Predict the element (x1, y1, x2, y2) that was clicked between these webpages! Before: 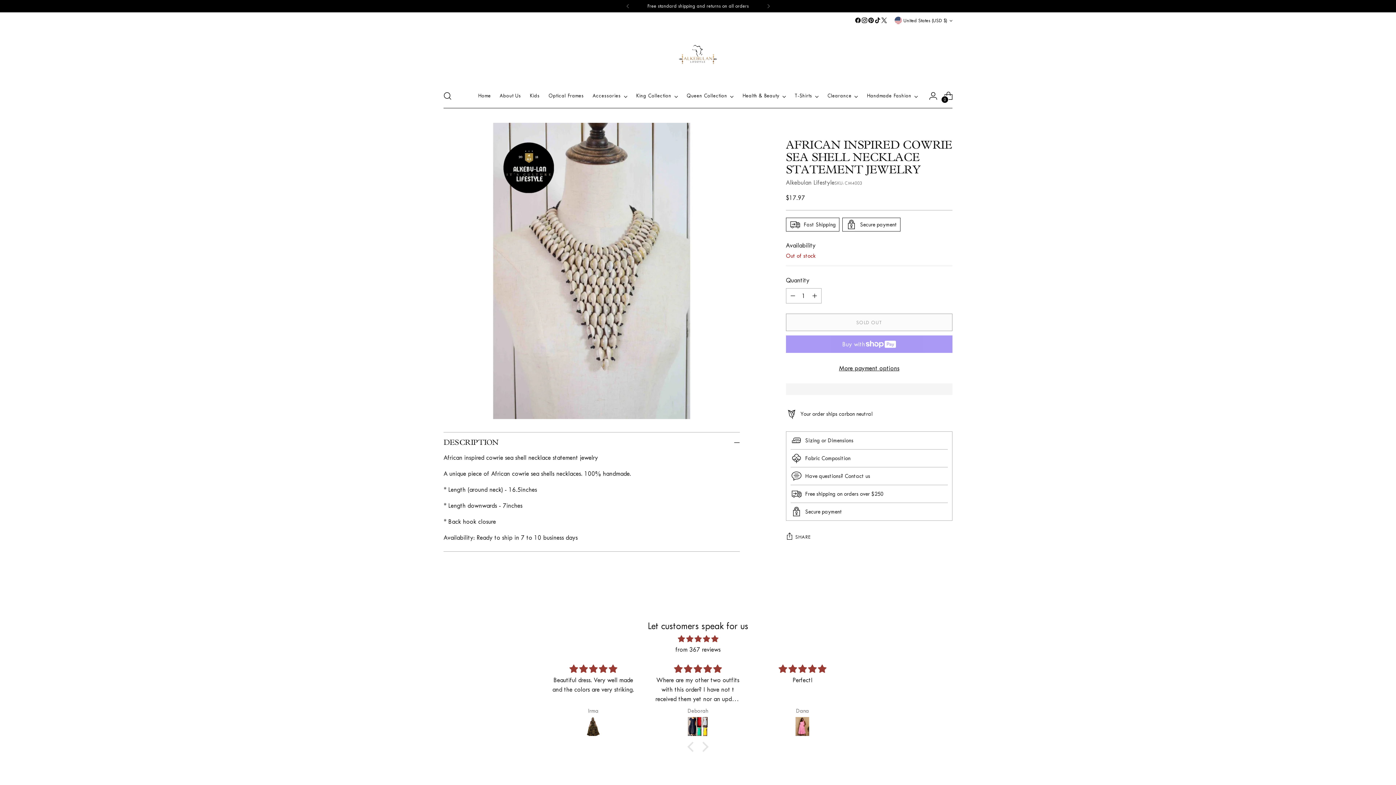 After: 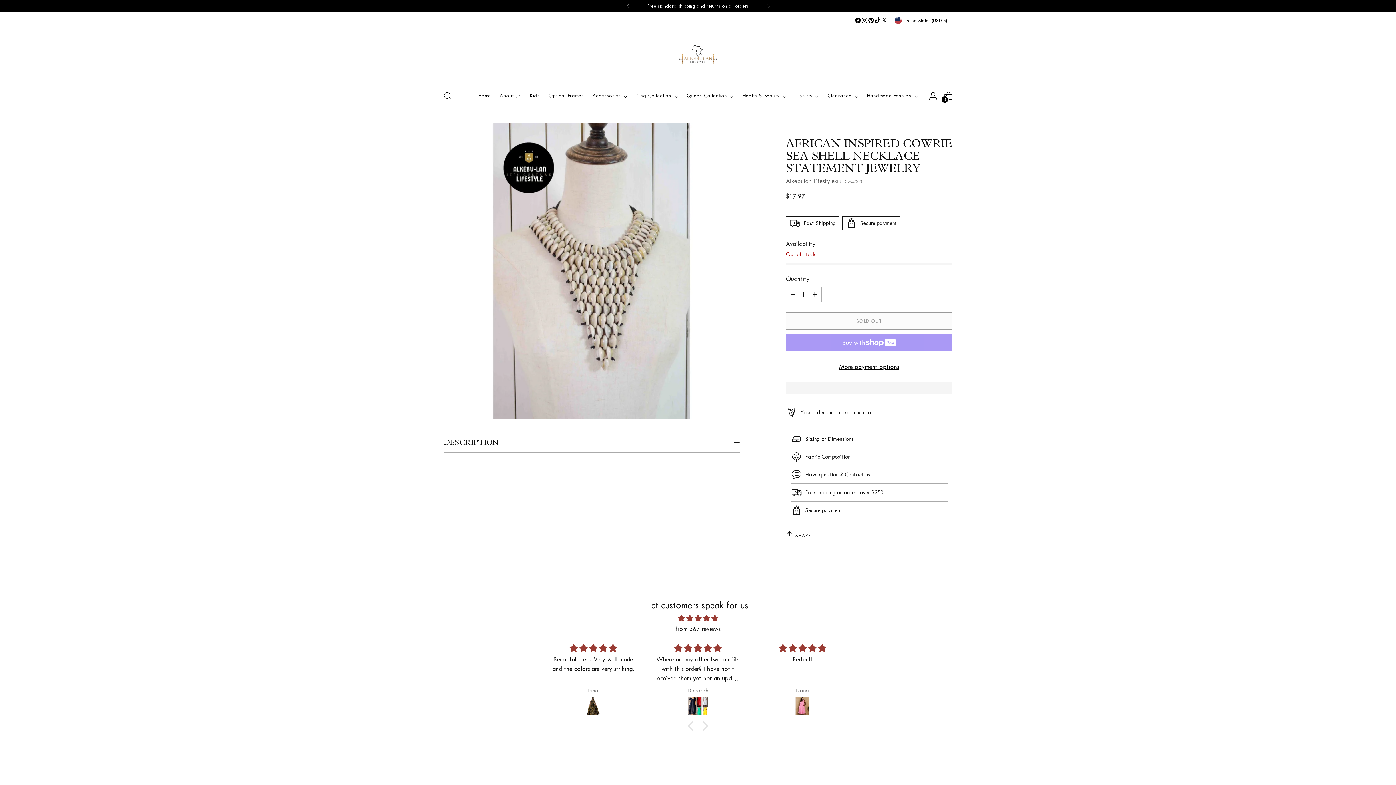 Action: label: DESCRIPTION bbox: (443, 432, 739, 452)